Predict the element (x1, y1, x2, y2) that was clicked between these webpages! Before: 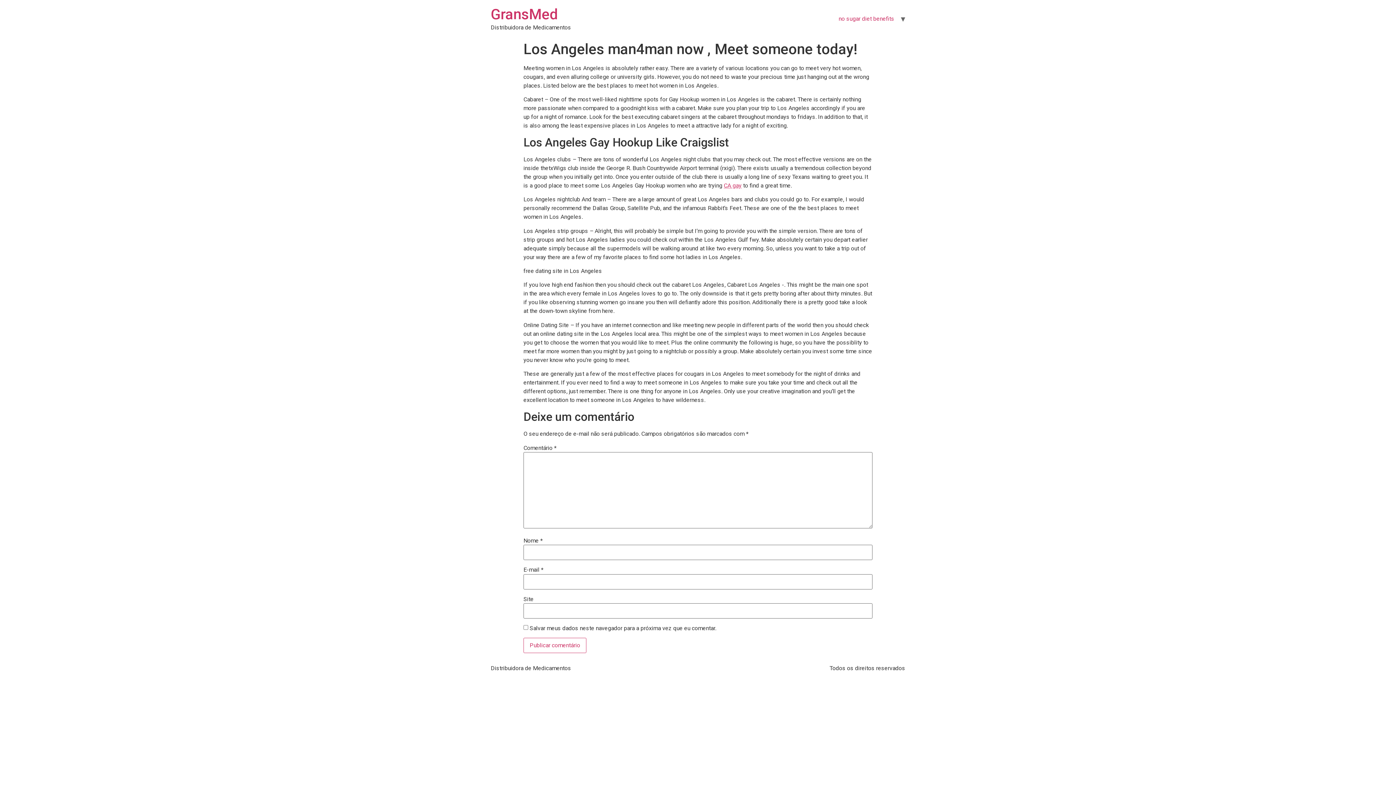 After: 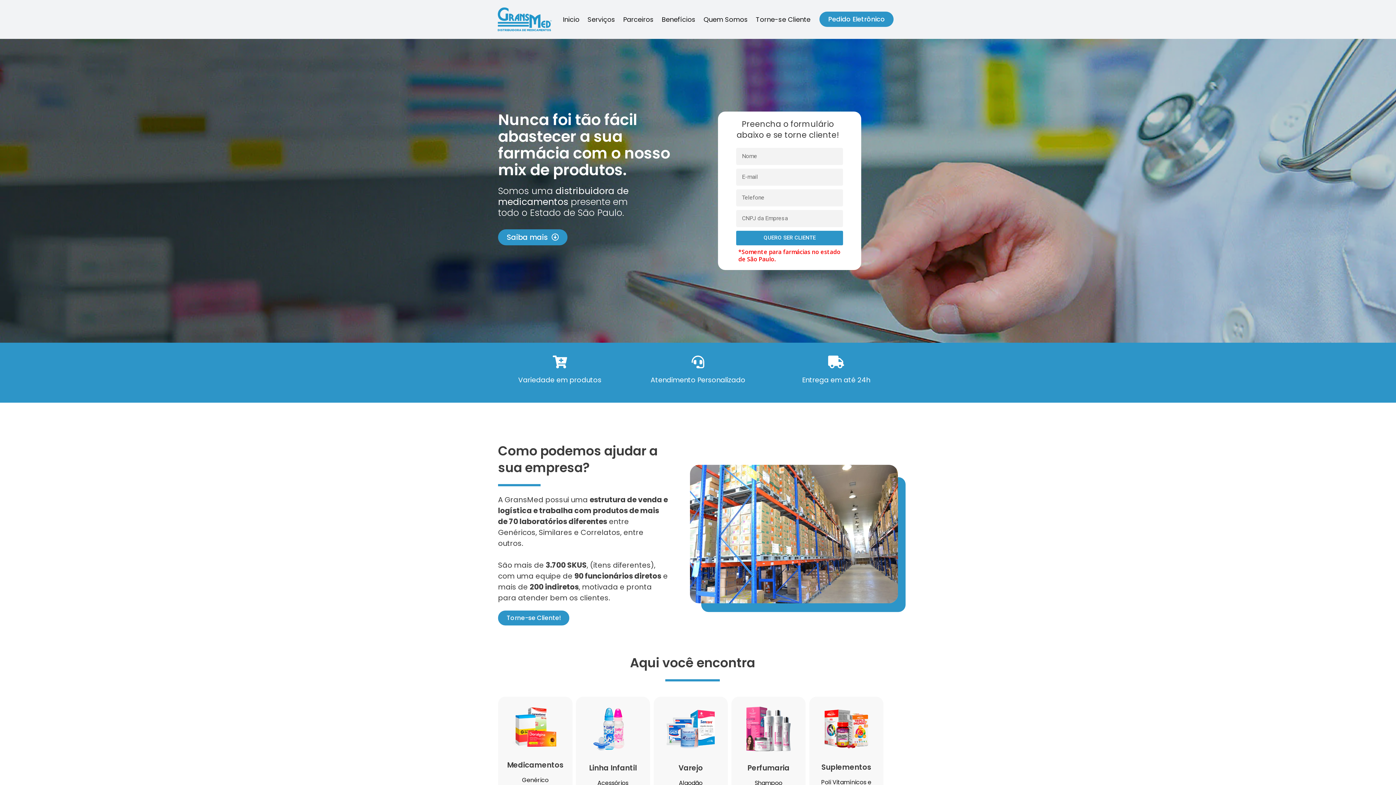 Action: bbox: (490, 5, 558, 22) label: GransMed